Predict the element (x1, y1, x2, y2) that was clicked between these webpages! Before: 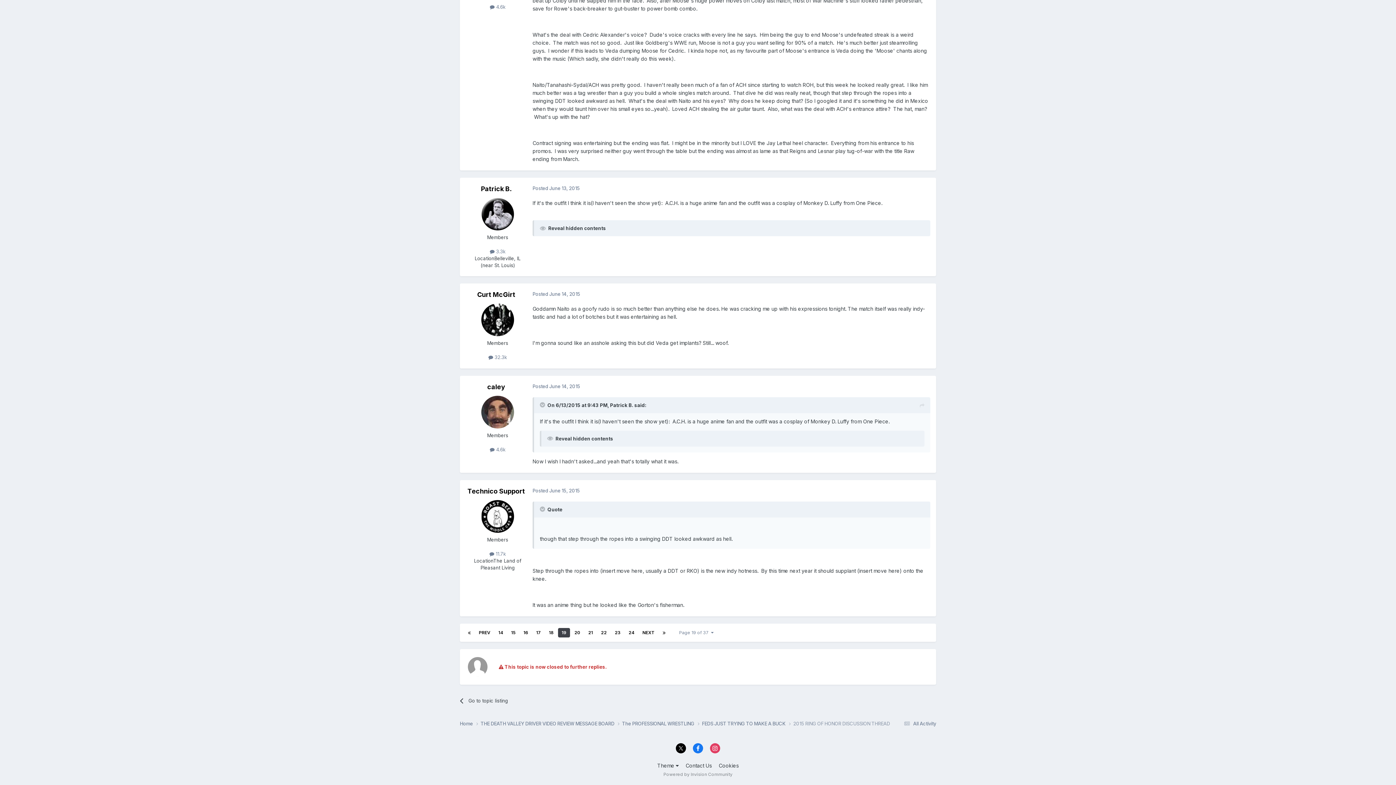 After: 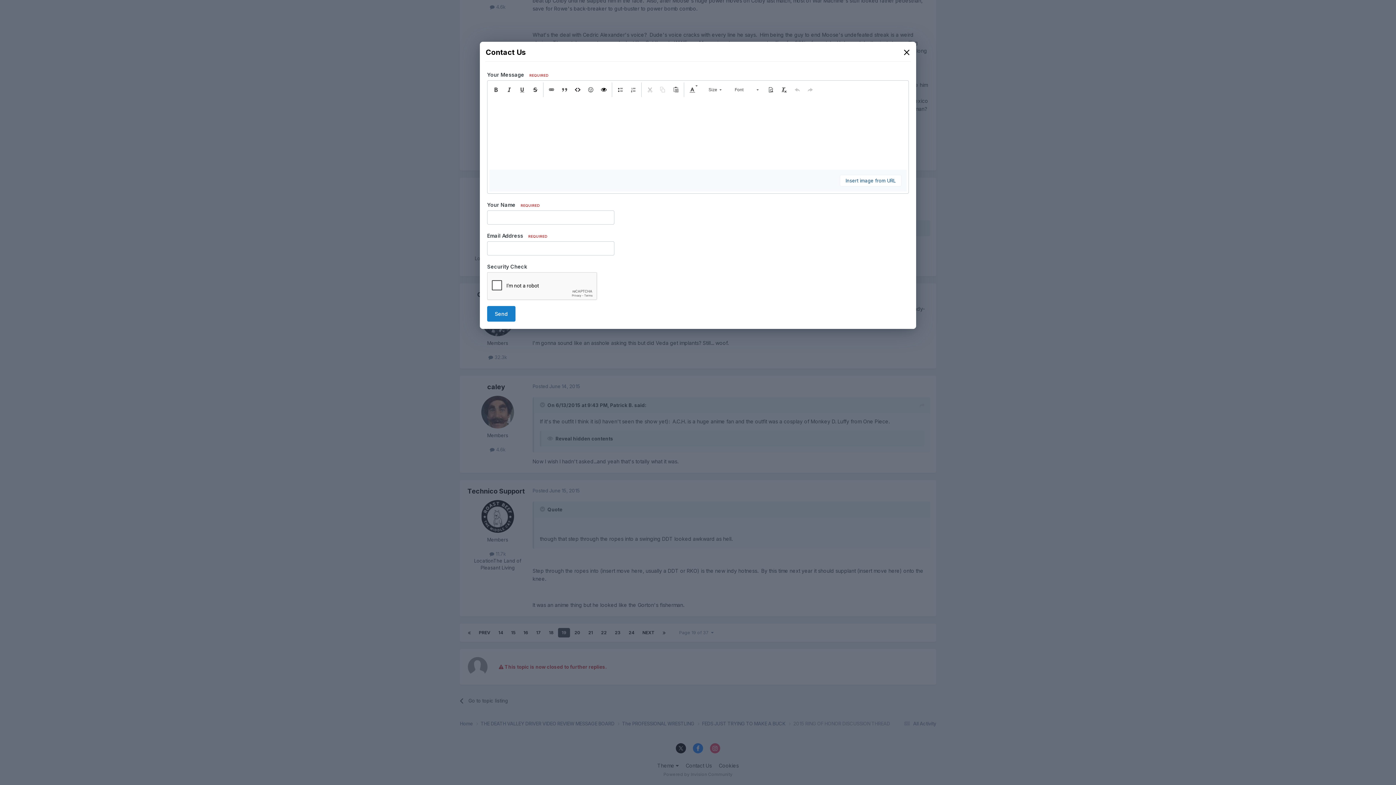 Action: bbox: (685, 762, 712, 769) label: Contact Us